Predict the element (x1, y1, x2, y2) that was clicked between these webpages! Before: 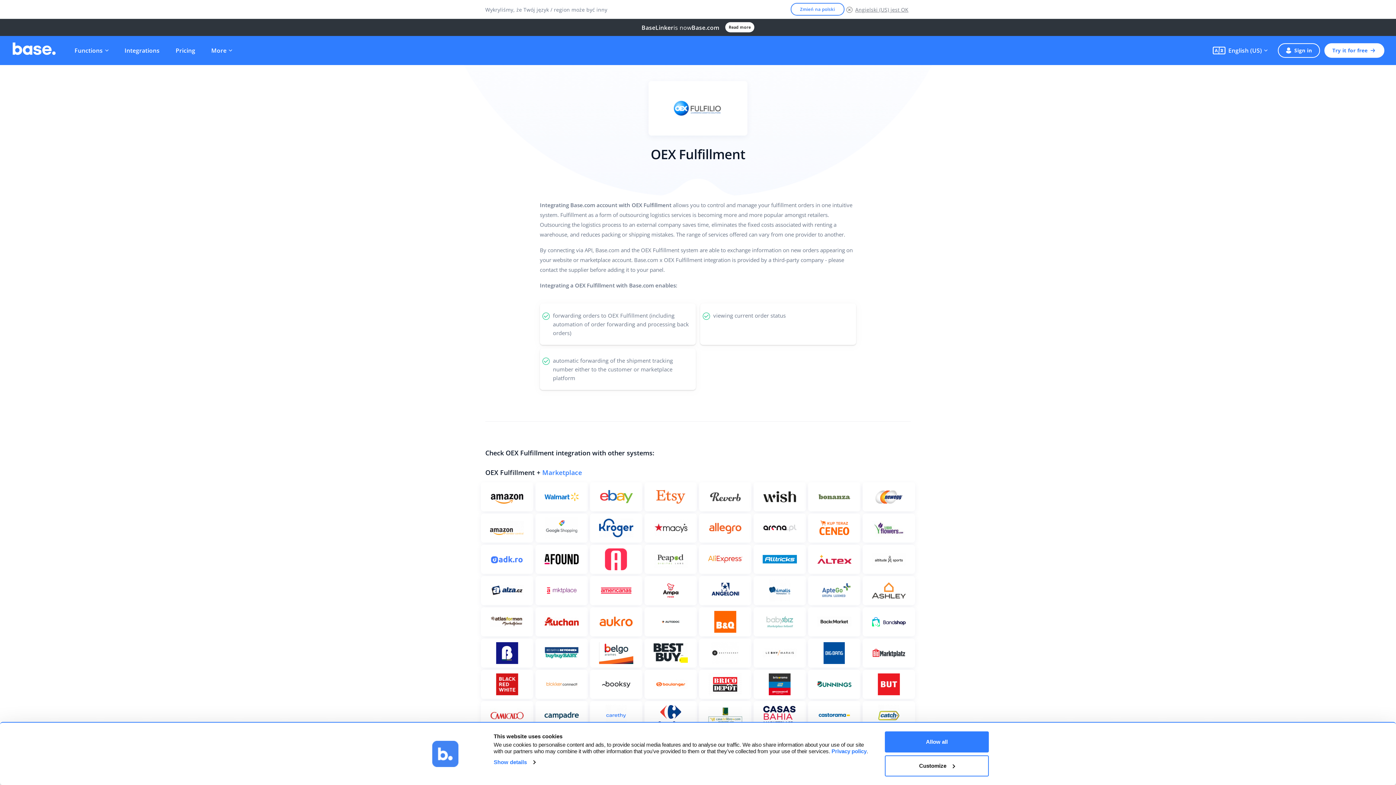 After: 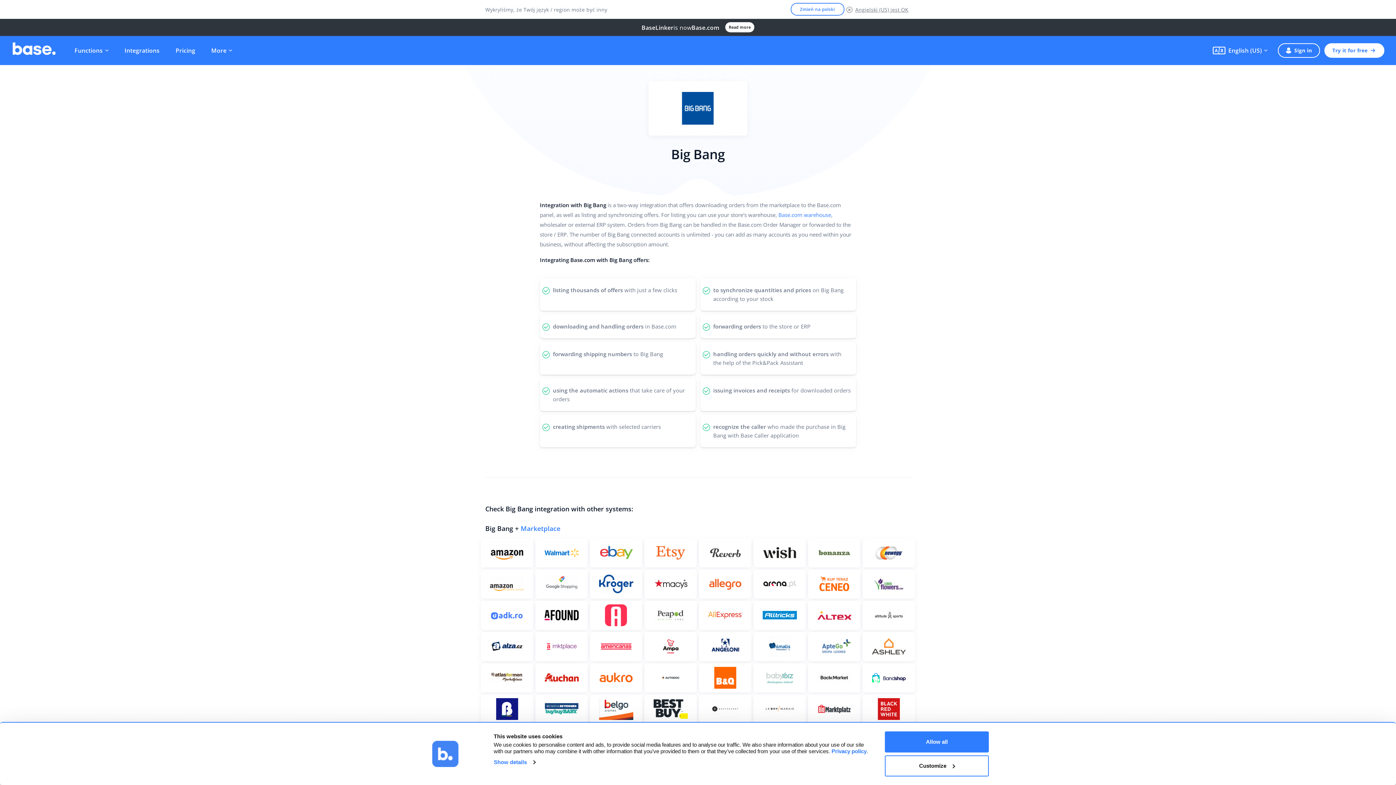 Action: label: See more bbox: (808, 638, 860, 668)